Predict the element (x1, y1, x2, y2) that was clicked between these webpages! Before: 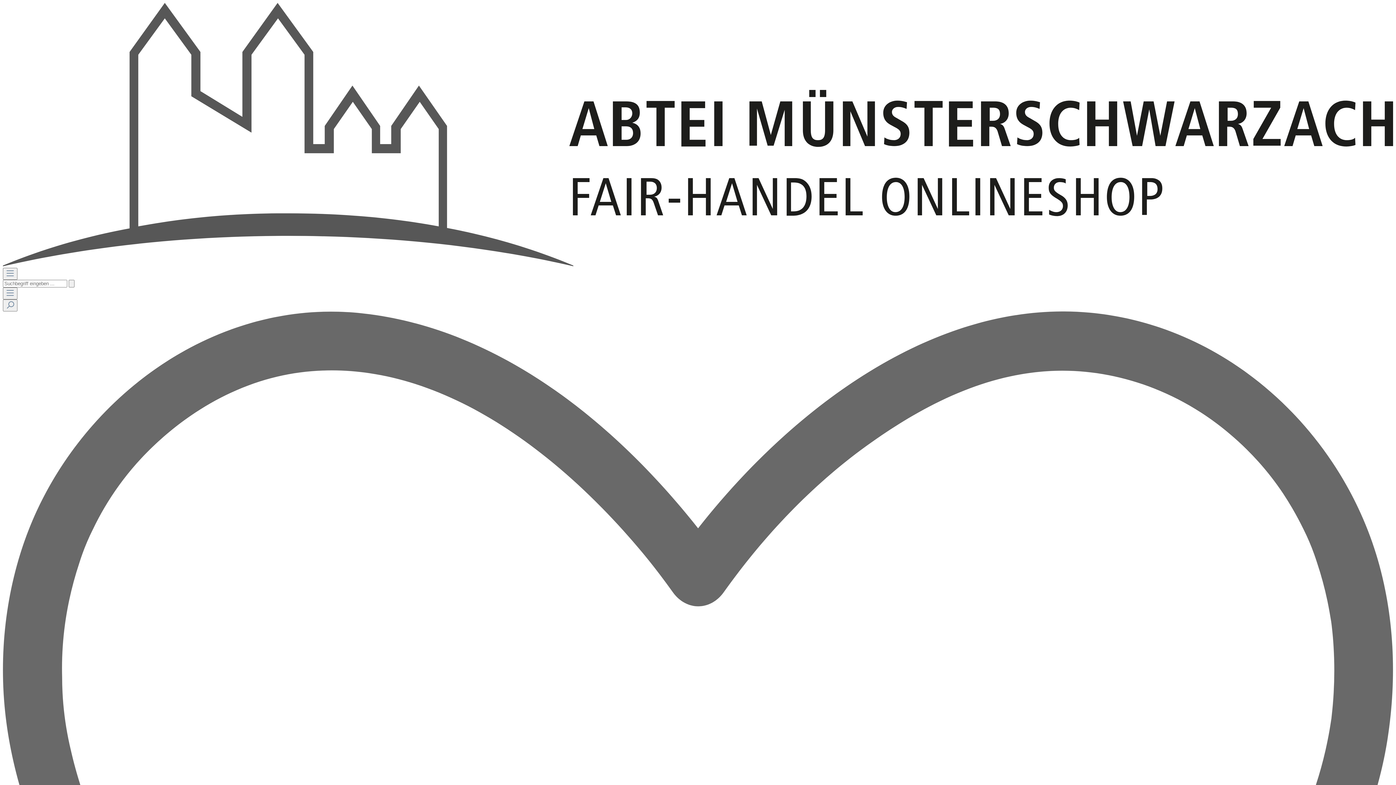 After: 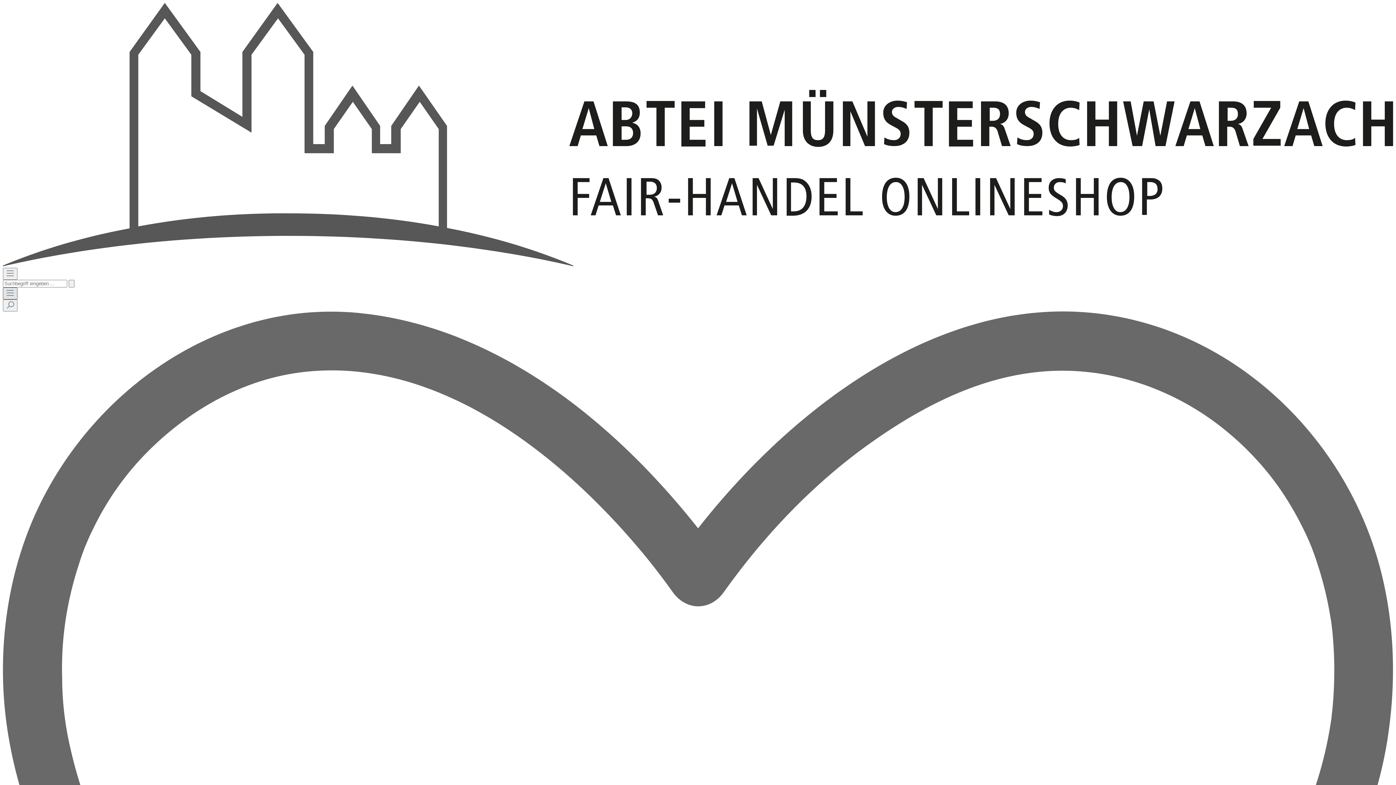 Action: bbox: (2, 287, 17, 299) label: Menü